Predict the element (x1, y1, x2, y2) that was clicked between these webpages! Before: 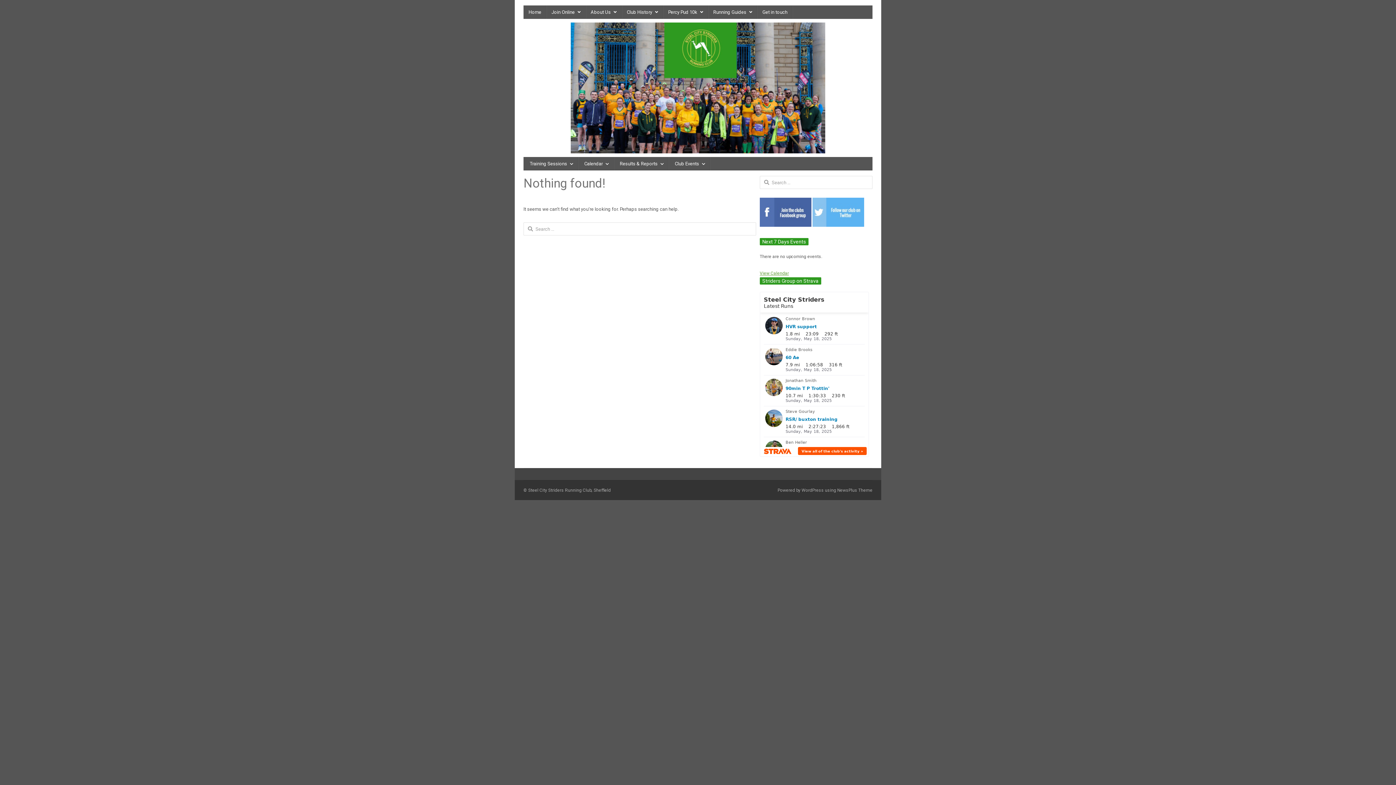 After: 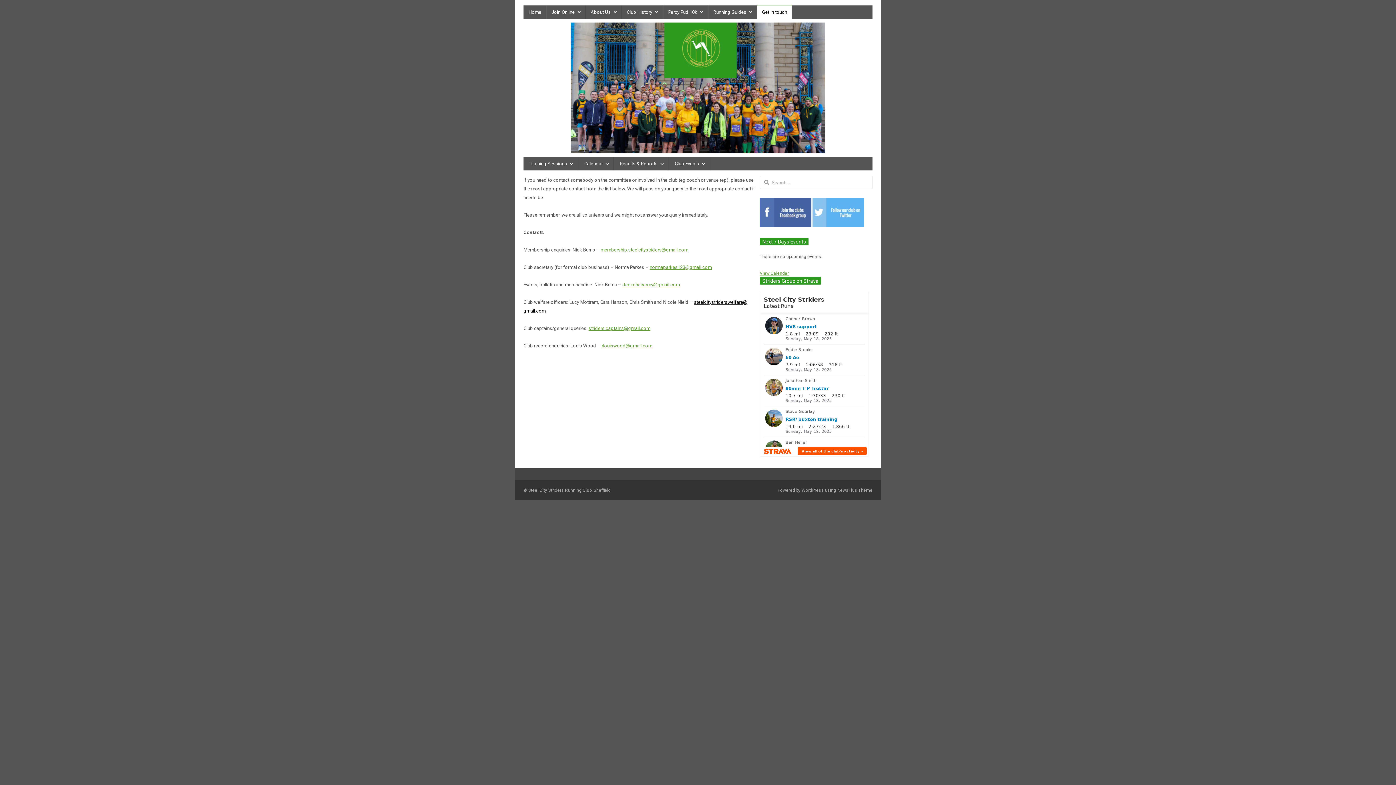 Action: bbox: (757, 5, 792, 18) label: Get in touch